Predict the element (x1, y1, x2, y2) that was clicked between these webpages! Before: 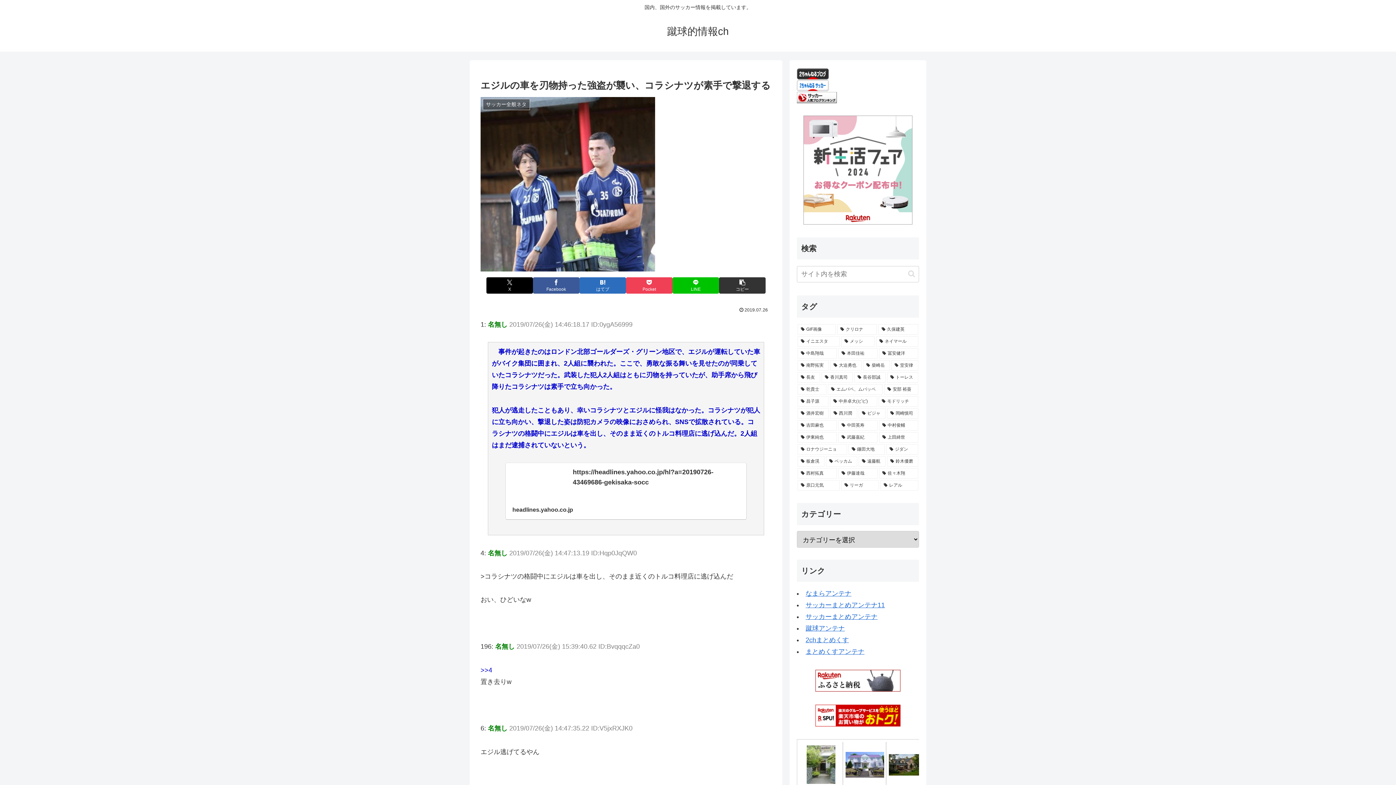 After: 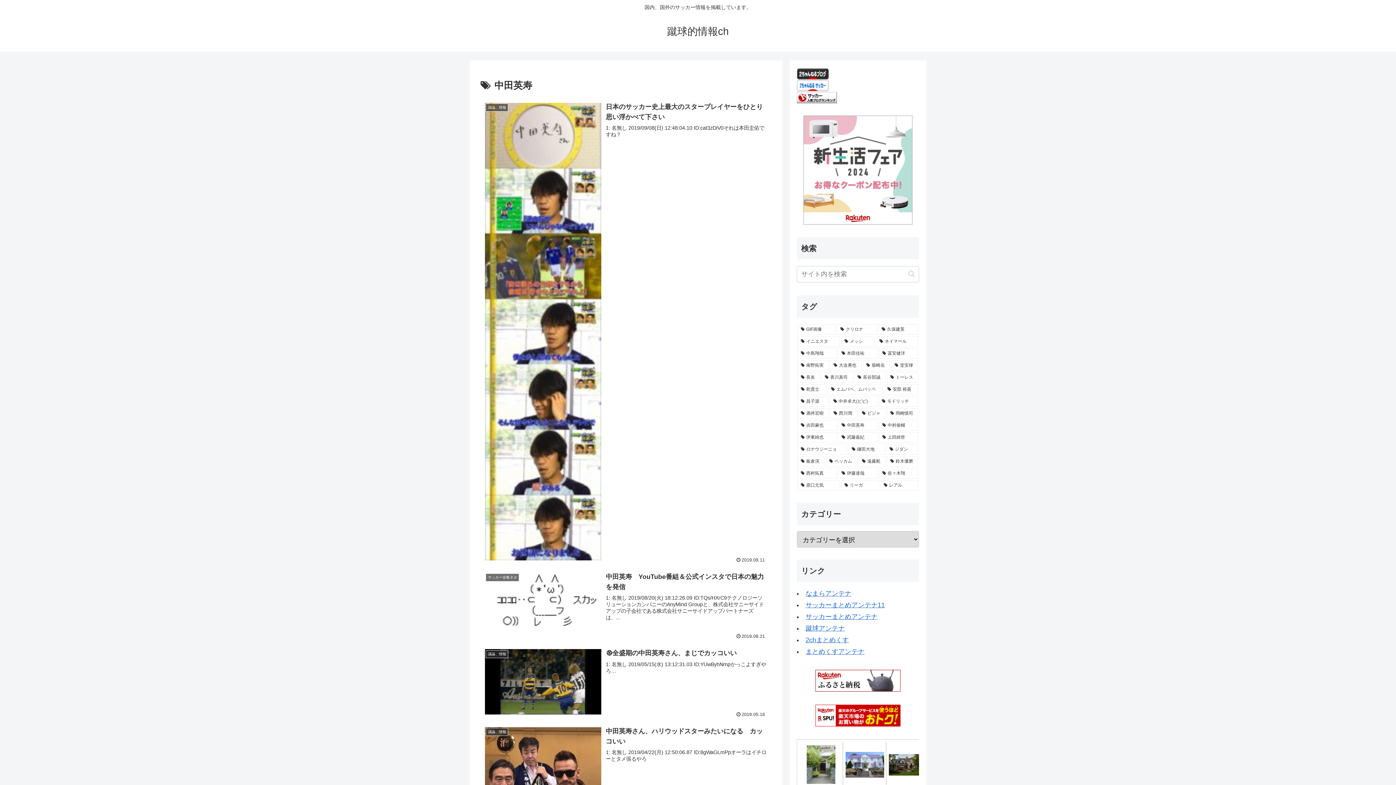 Action: bbox: (838, 420, 877, 430) label: 中田英寿 (19個の項目)